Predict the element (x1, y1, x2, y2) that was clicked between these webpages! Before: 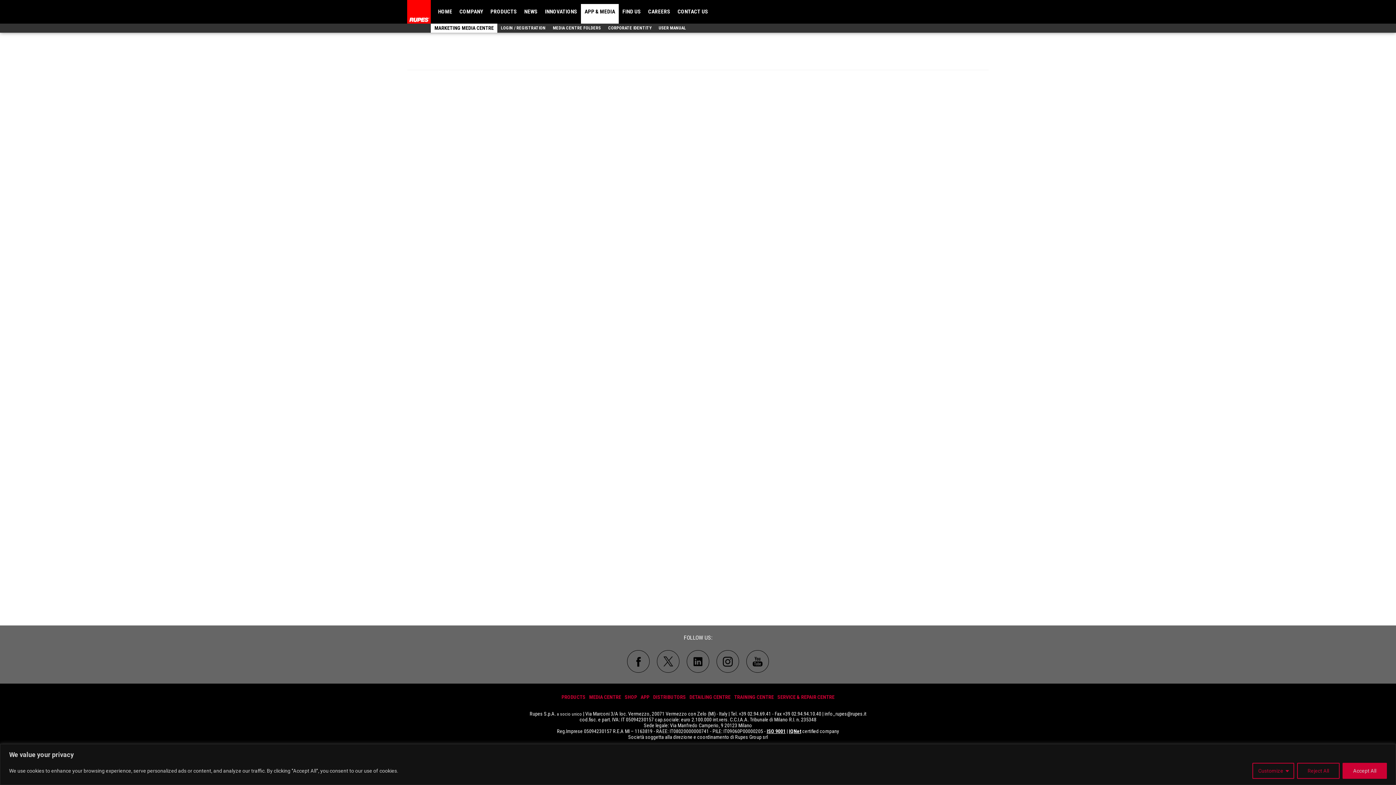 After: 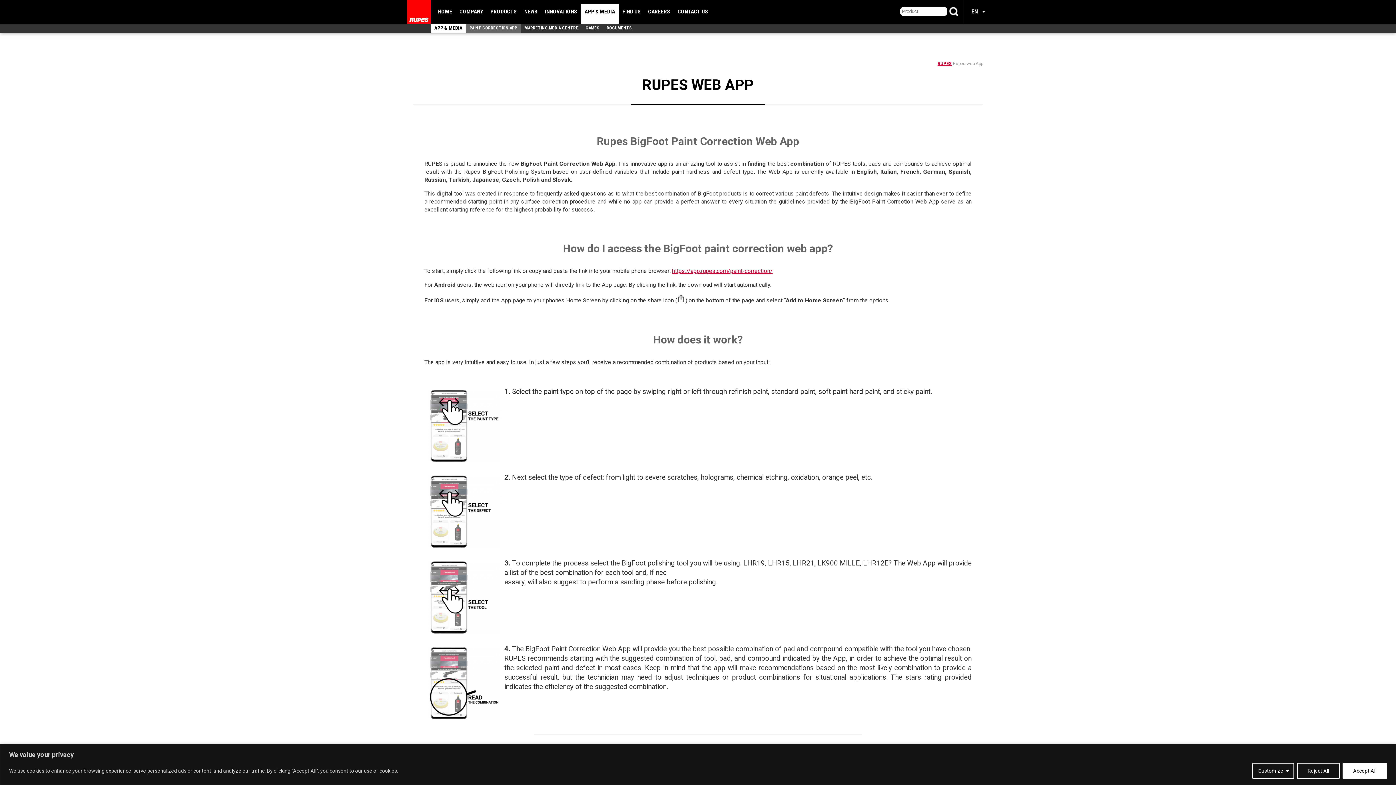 Action: label: APP bbox: (639, 691, 651, 704)